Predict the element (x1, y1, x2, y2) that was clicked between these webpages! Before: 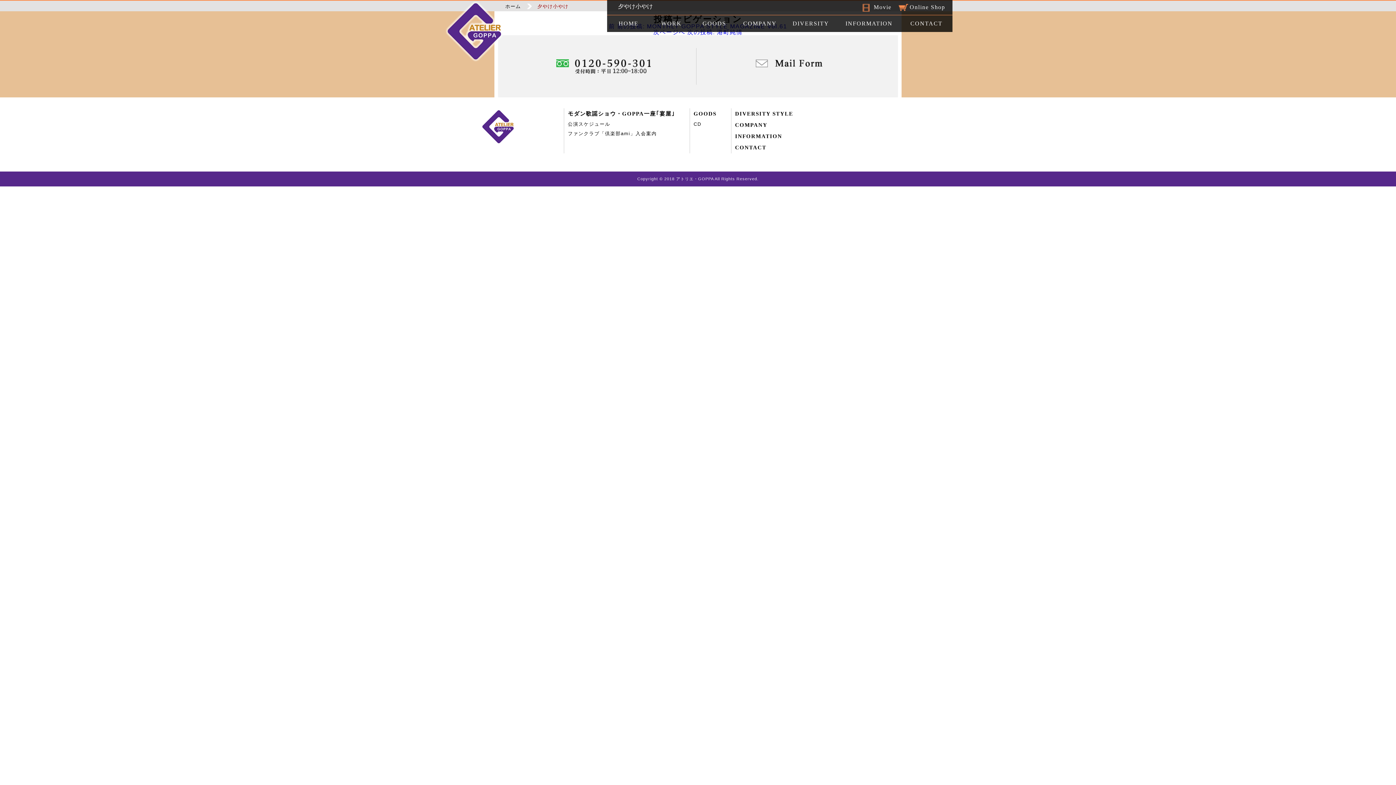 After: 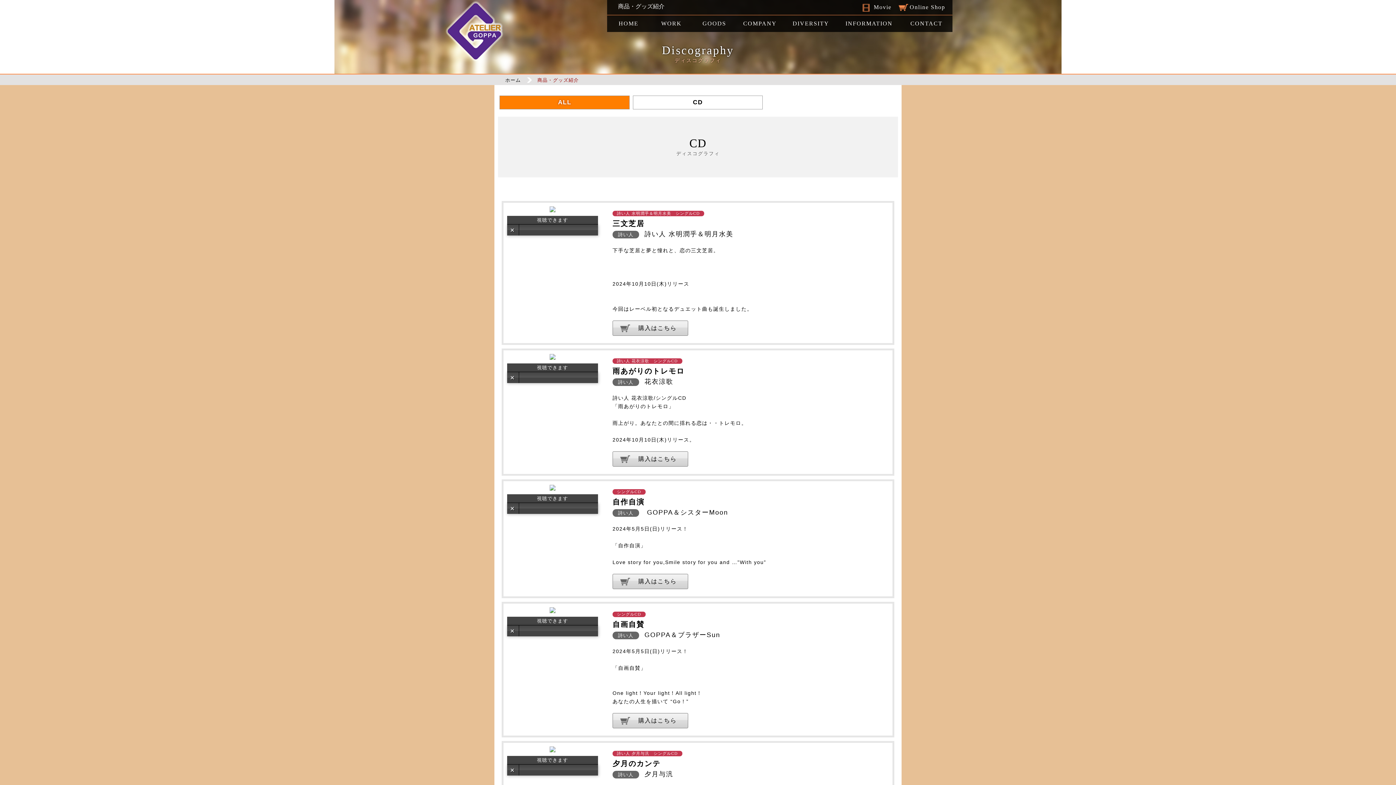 Action: bbox: (693, 108, 716, 119) label: GOODS